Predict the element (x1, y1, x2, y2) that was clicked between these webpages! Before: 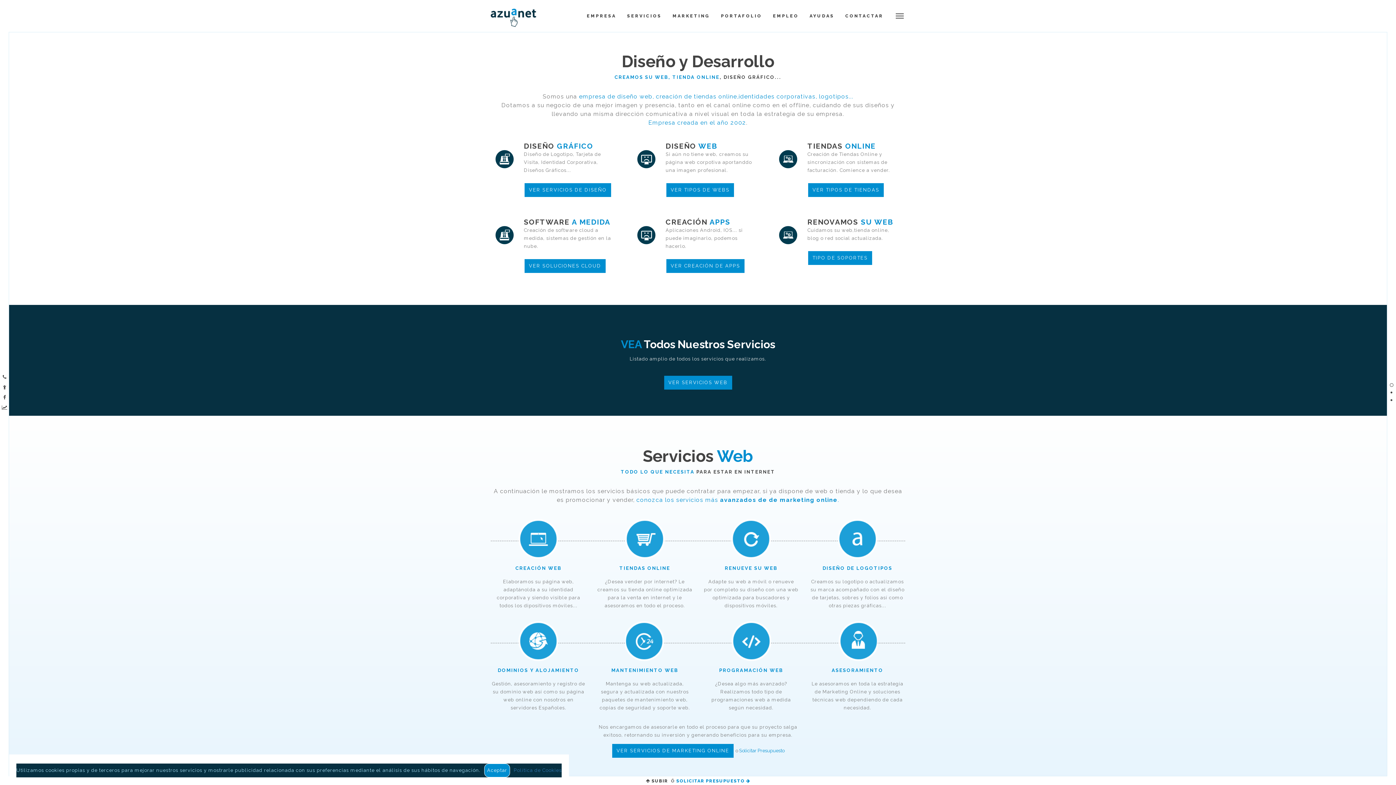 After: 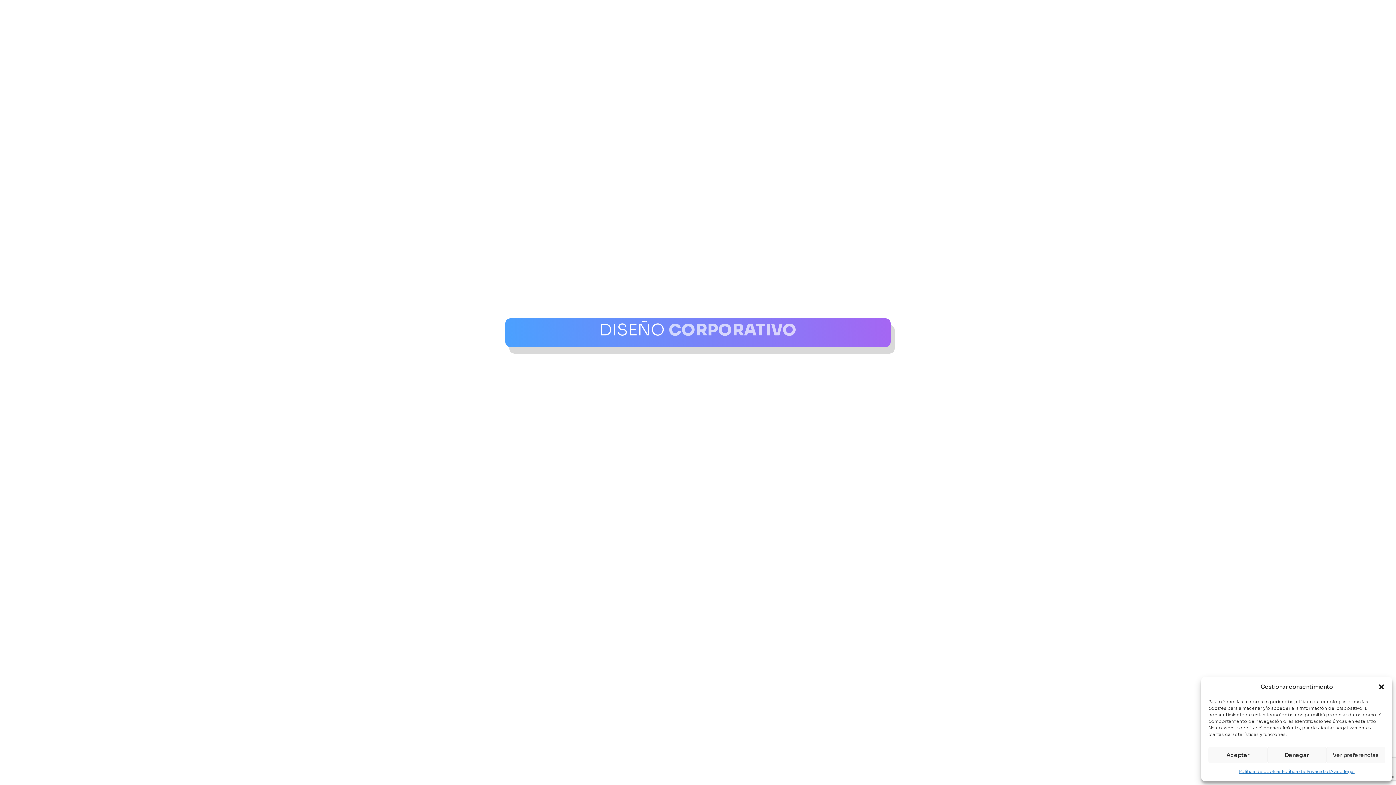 Action: bbox: (515, 565, 561, 571) label: CREACIÓN WEB